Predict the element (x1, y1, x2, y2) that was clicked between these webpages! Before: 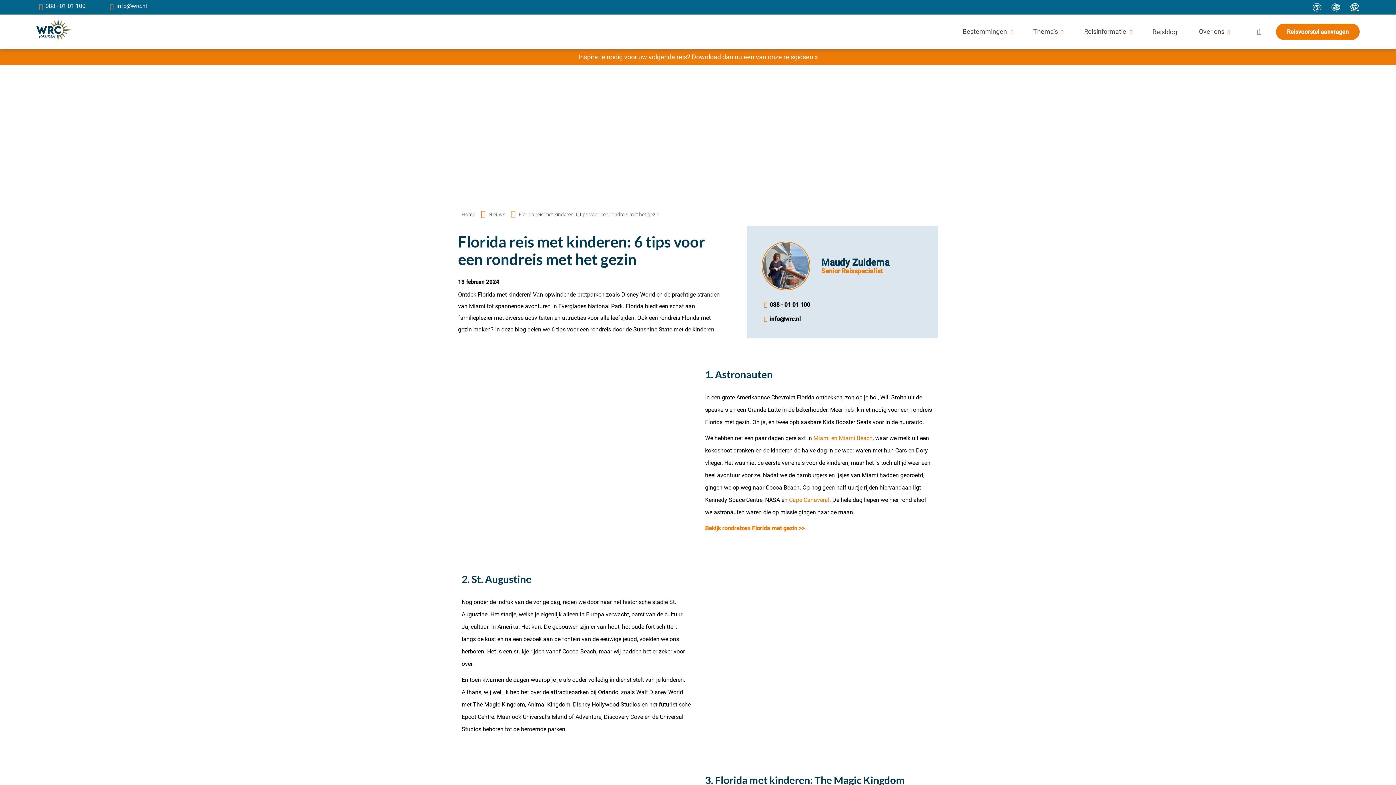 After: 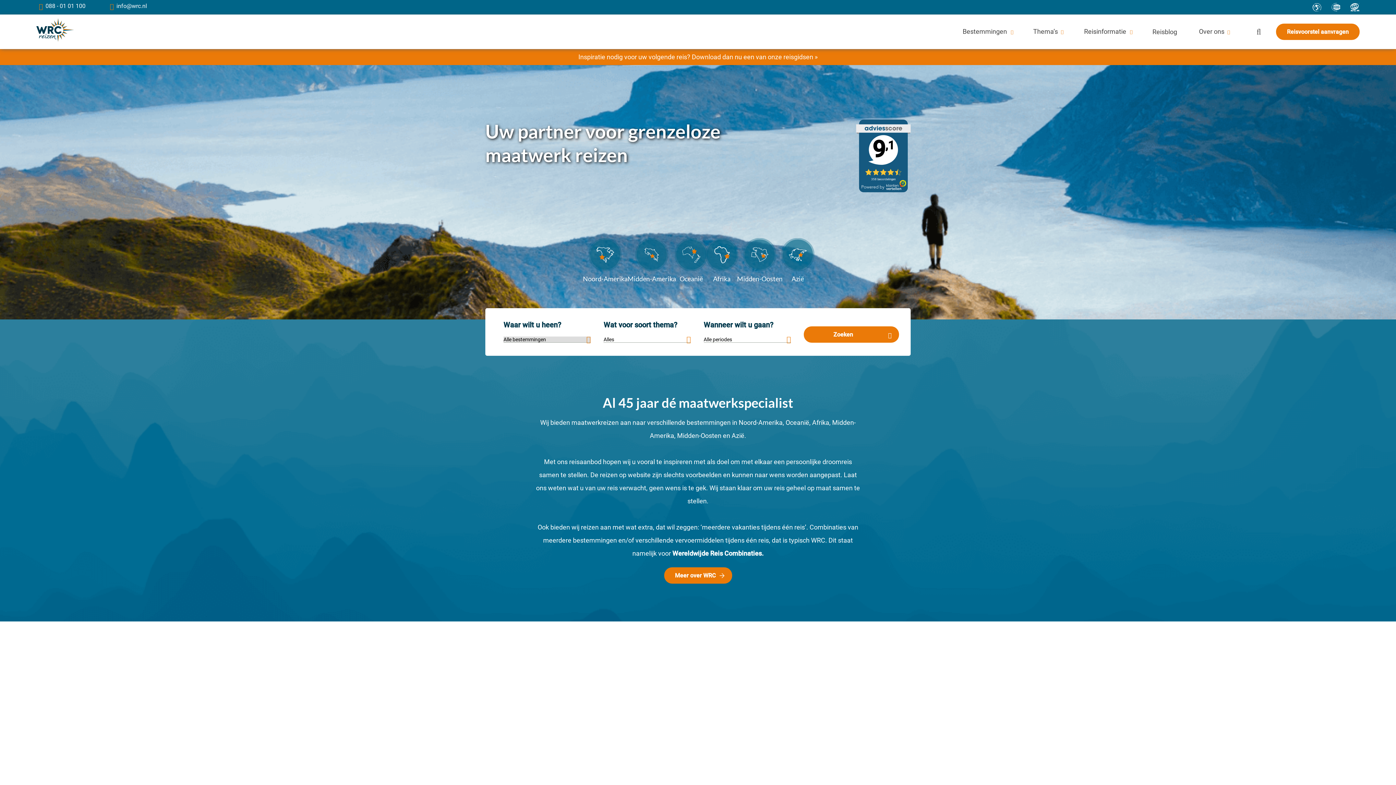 Action: bbox: (36, 14, 74, 45)